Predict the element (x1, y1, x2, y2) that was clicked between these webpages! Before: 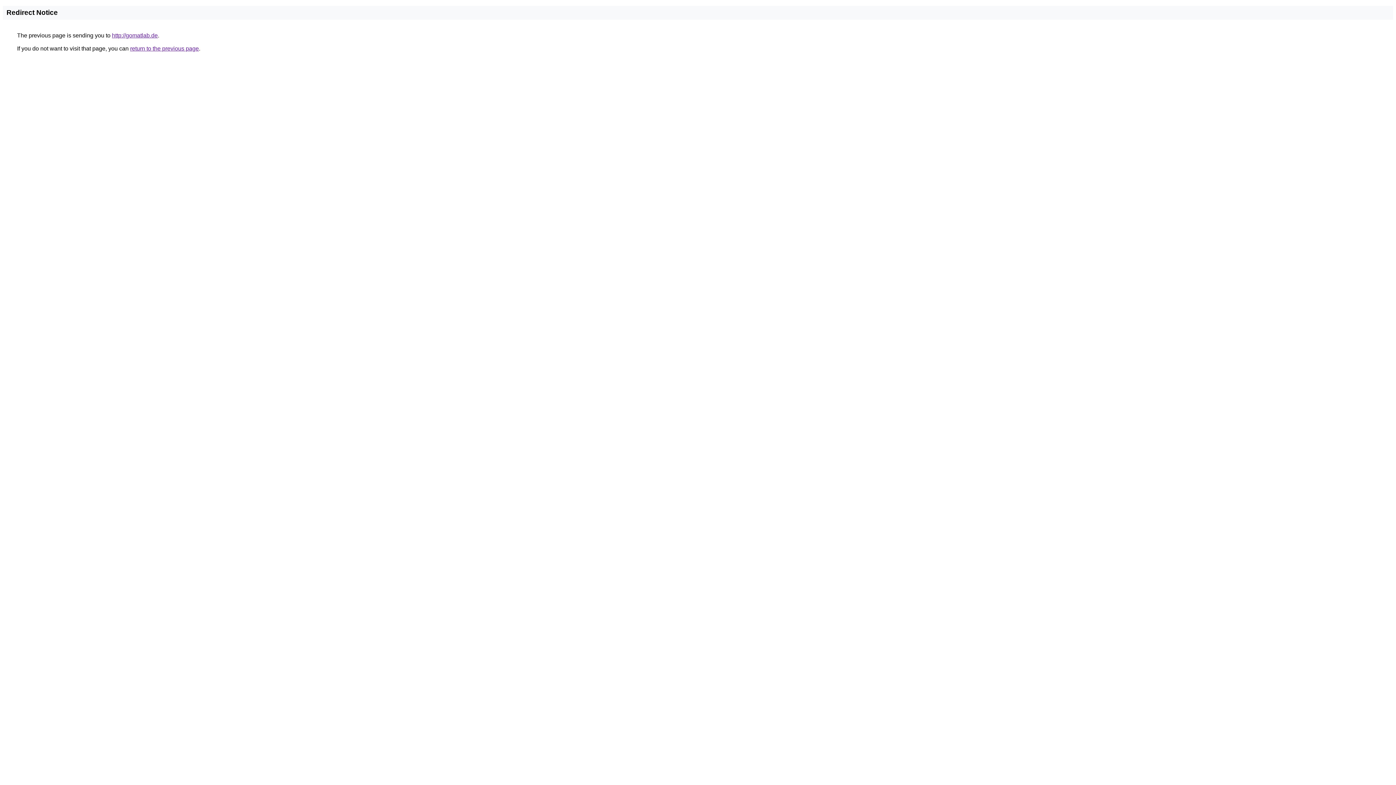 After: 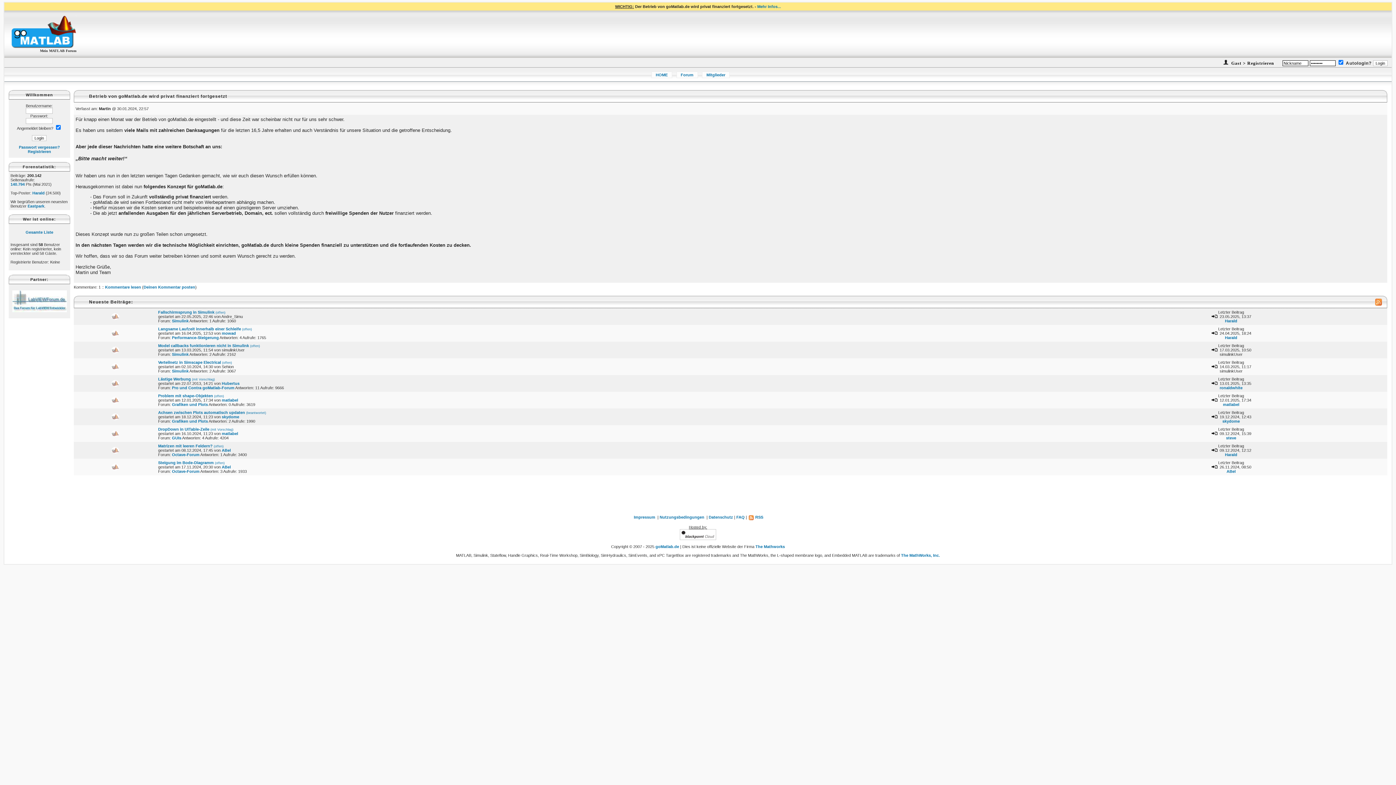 Action: label: http://gomatlab.de bbox: (112, 32, 157, 38)